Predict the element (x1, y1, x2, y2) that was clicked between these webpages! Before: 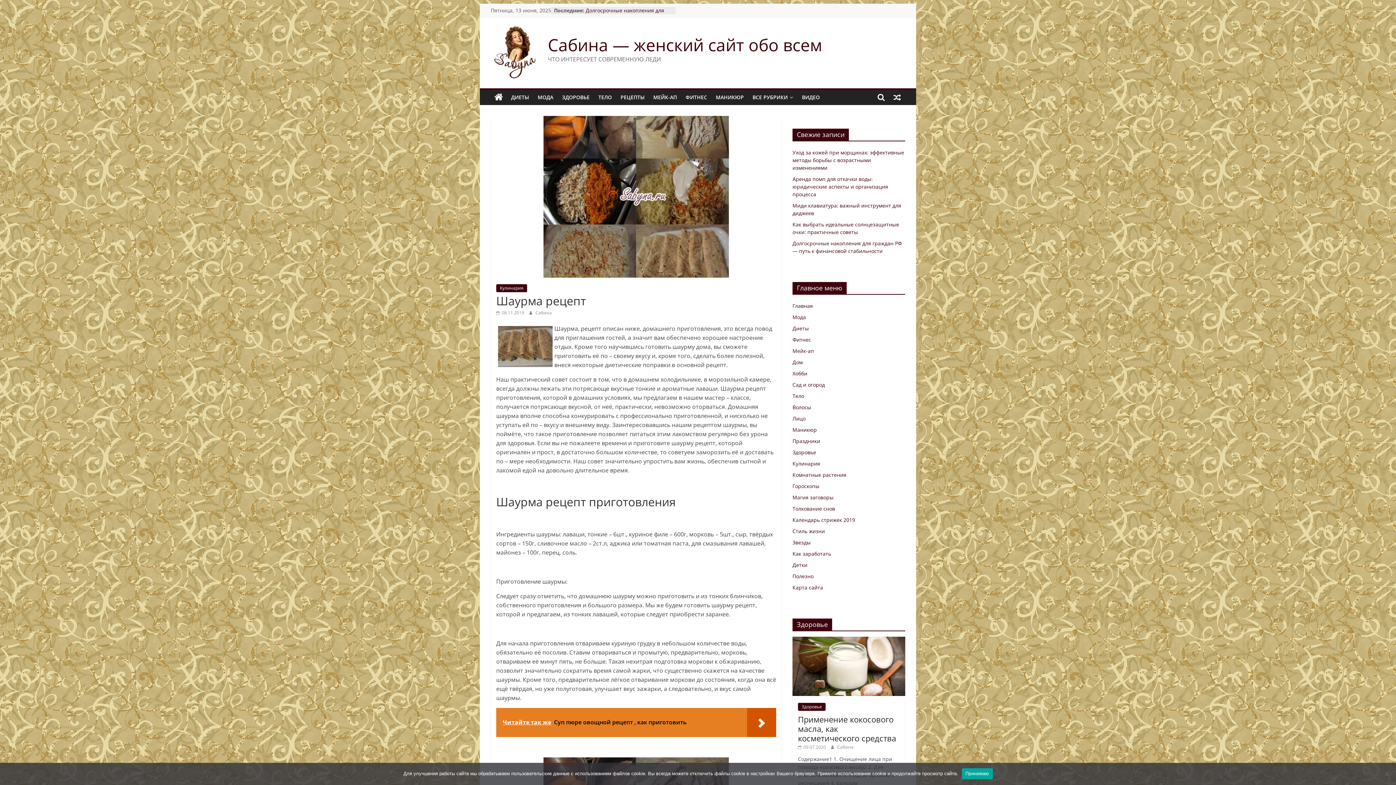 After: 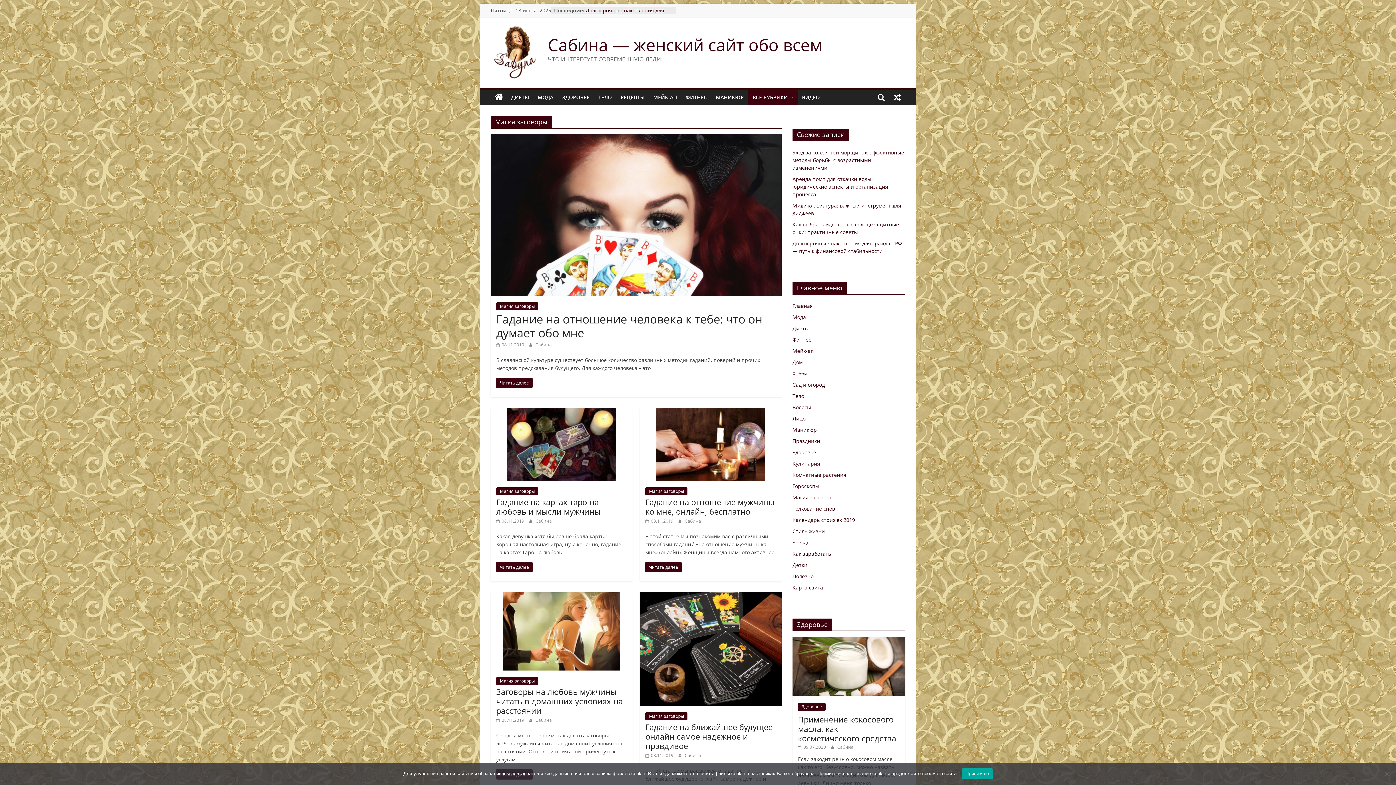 Action: label: Магия заговоры bbox: (792, 494, 833, 501)